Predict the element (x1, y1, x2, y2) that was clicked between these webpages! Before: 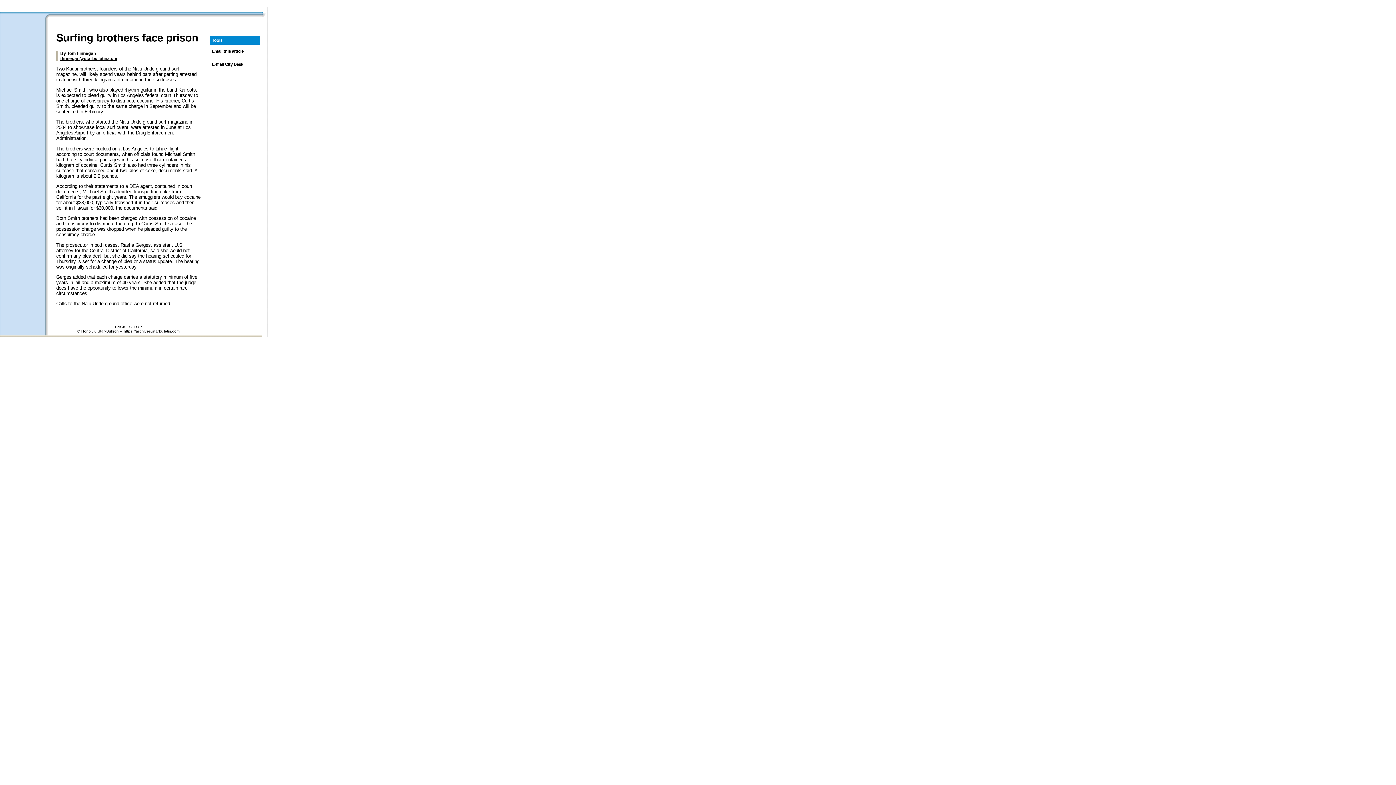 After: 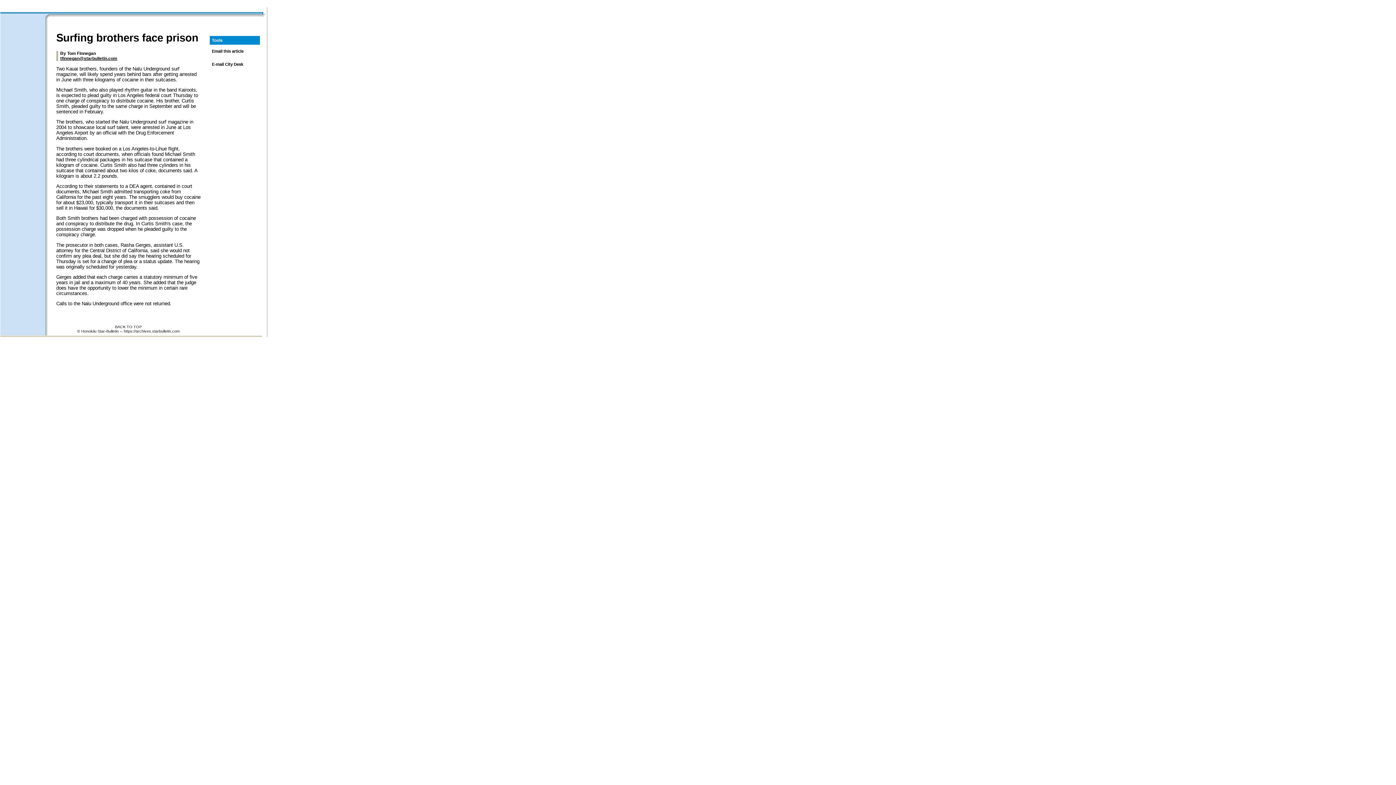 Action: label: tfinnegan@starbulletin.com bbox: (60, 56, 117, 61)